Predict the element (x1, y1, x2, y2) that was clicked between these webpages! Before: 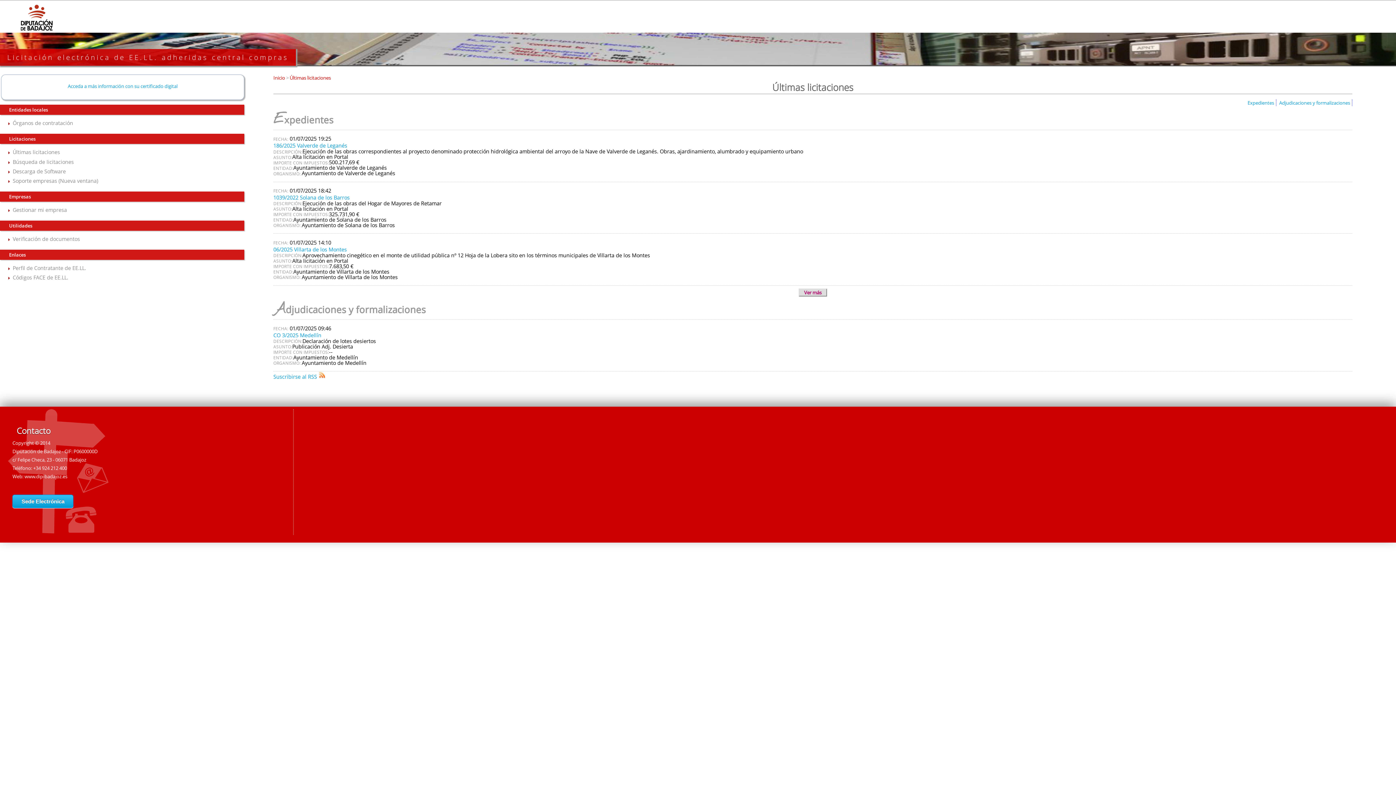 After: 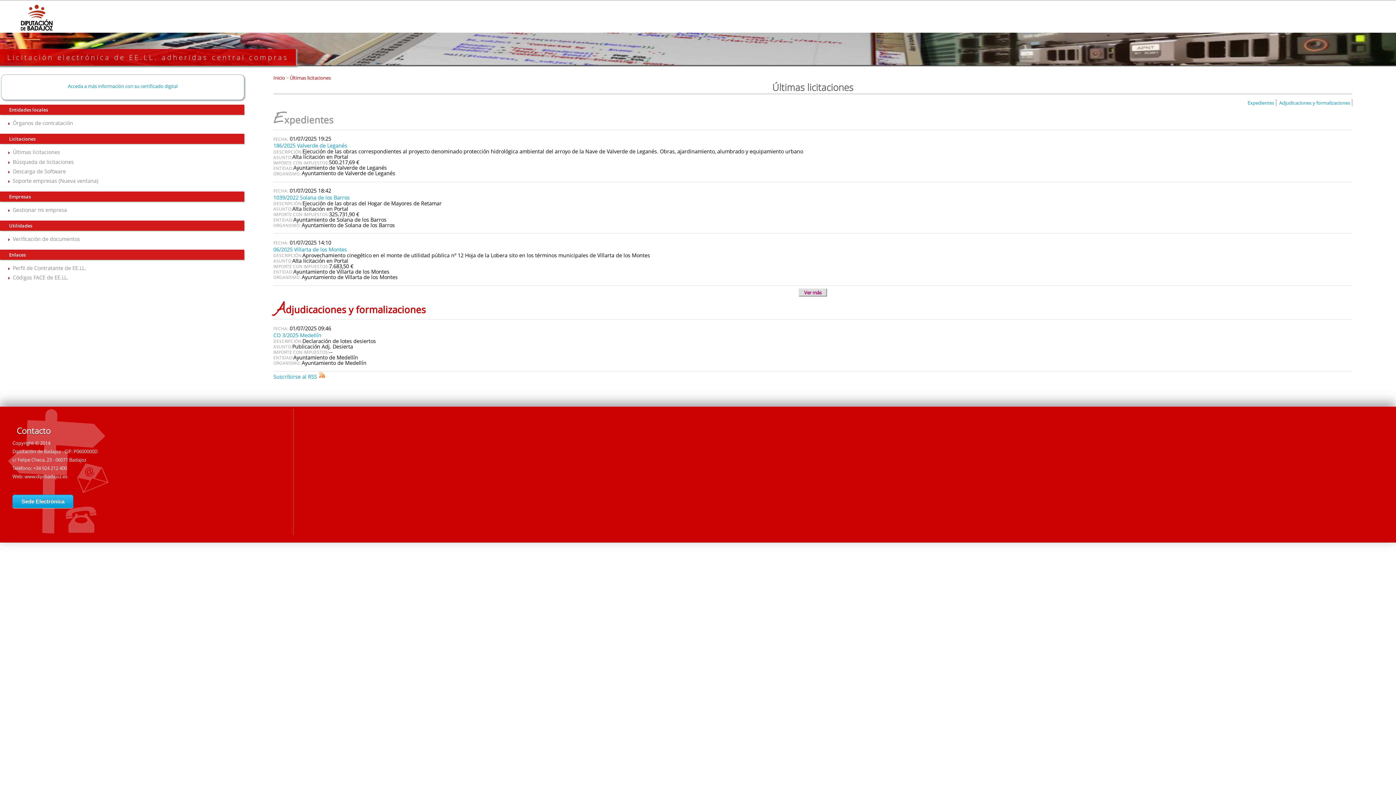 Action: label: Adjudicaciones y formalizaciones bbox: (273, 294, 425, 316)